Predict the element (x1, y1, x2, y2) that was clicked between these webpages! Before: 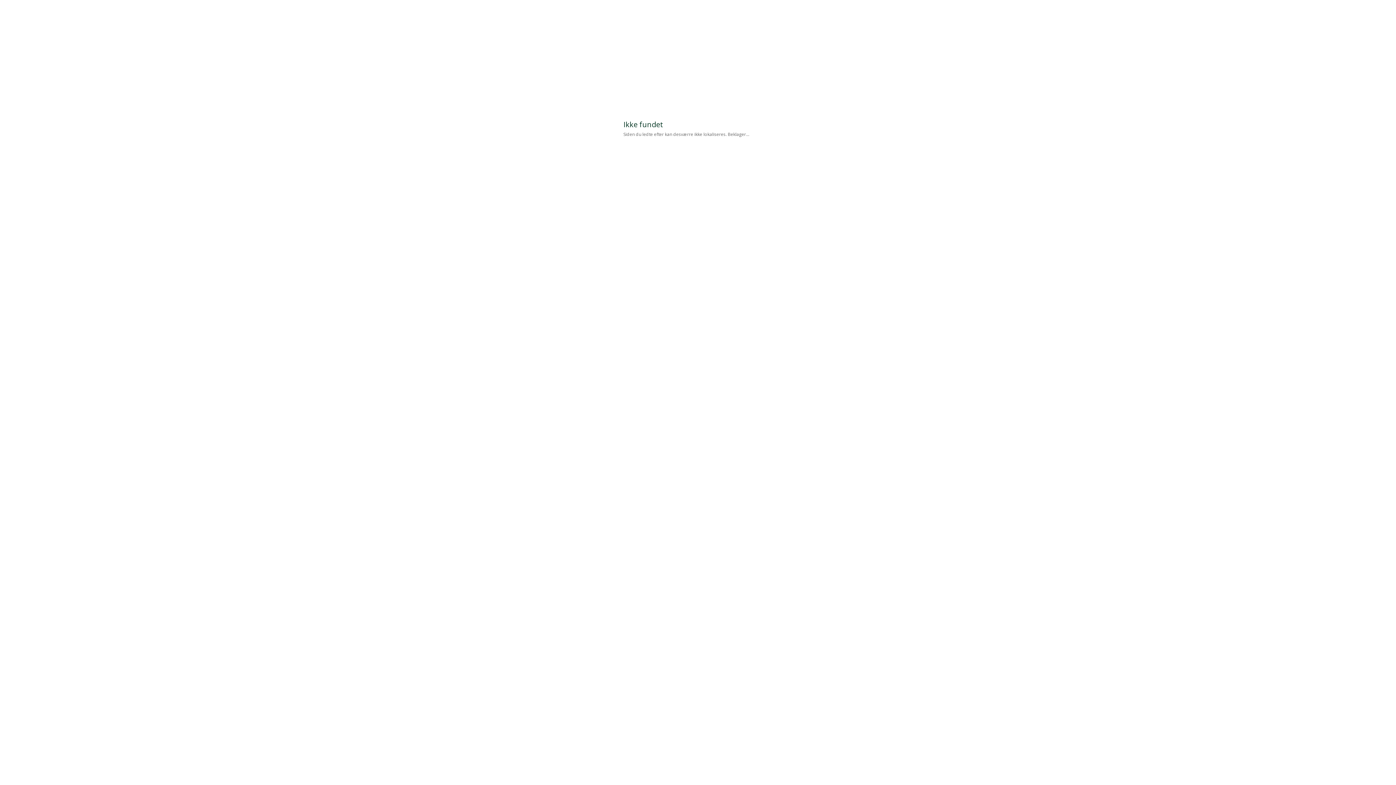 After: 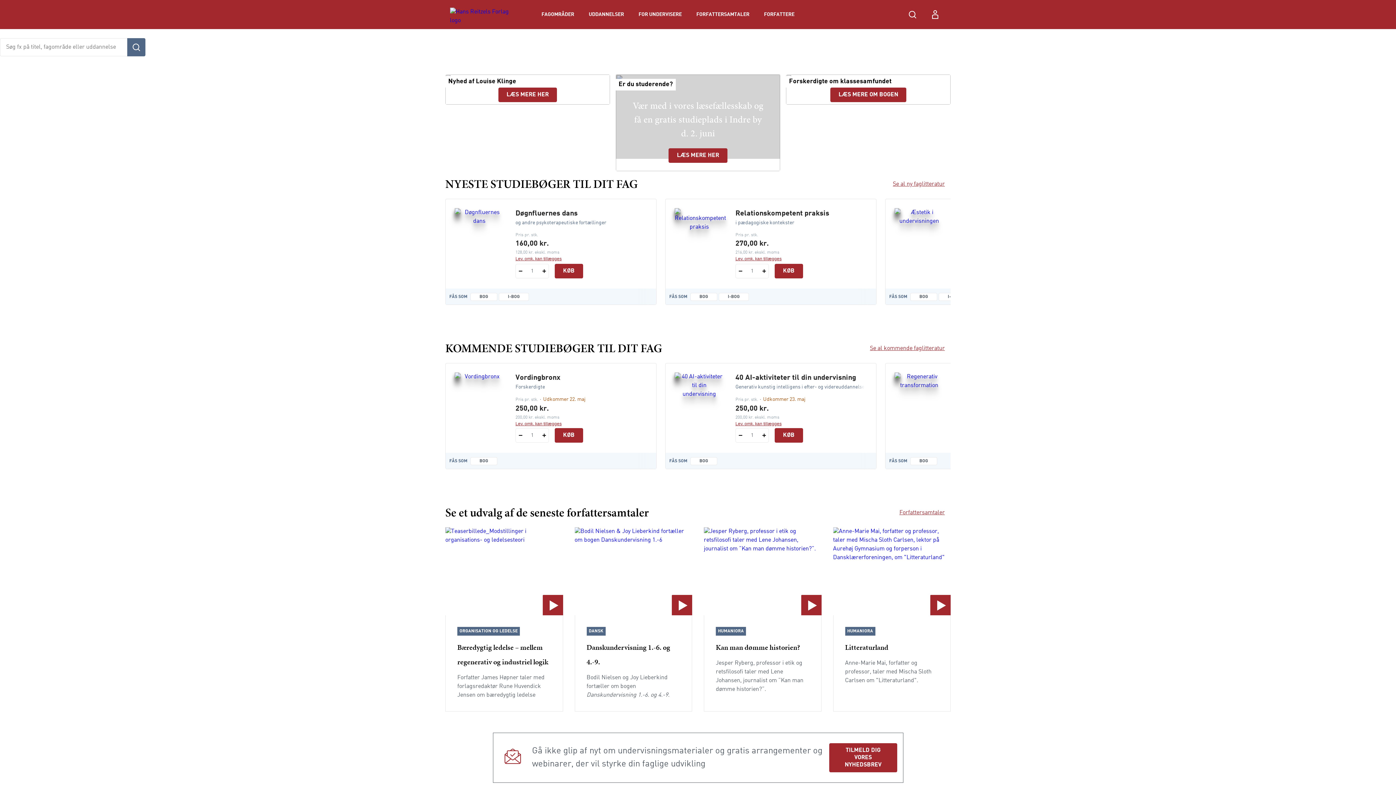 Action: bbox: (616, 104, 638, 112)